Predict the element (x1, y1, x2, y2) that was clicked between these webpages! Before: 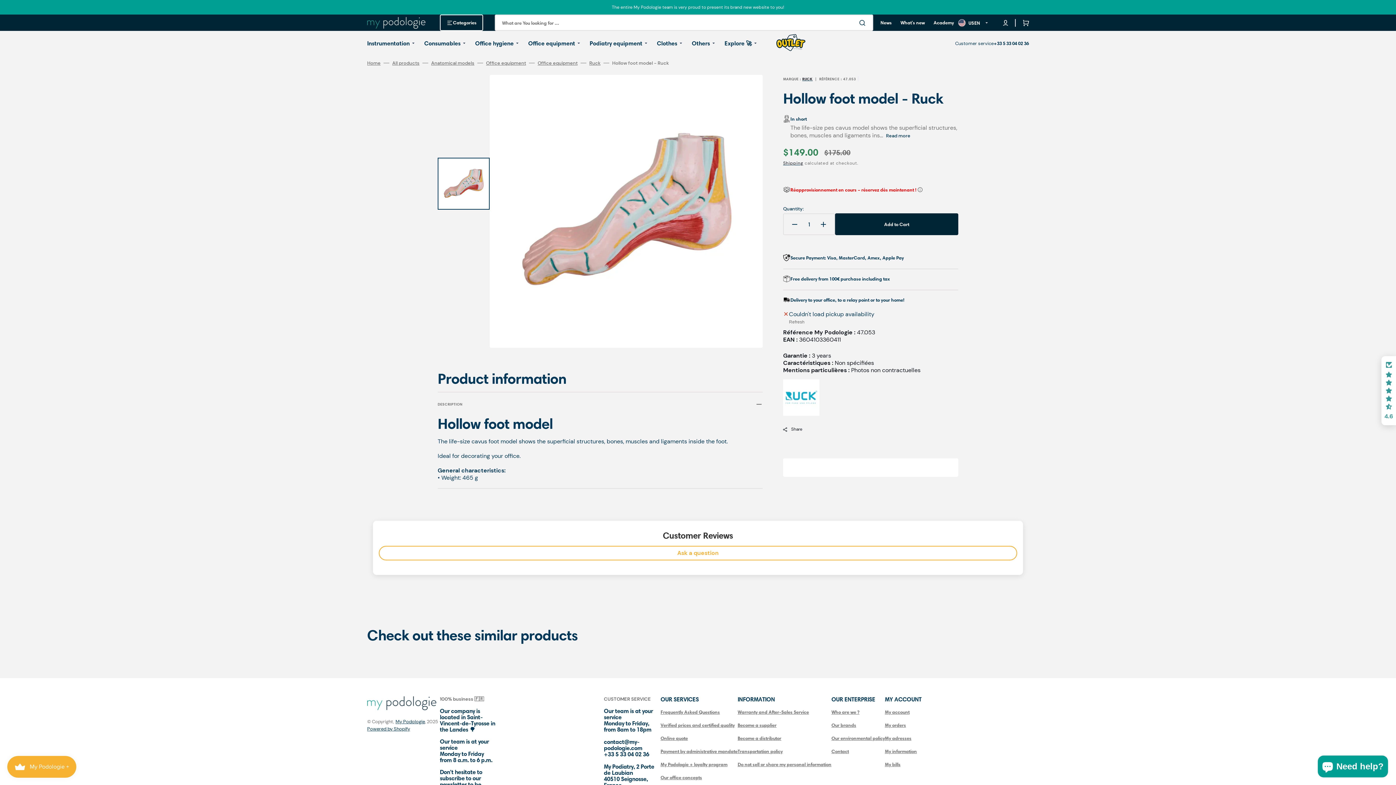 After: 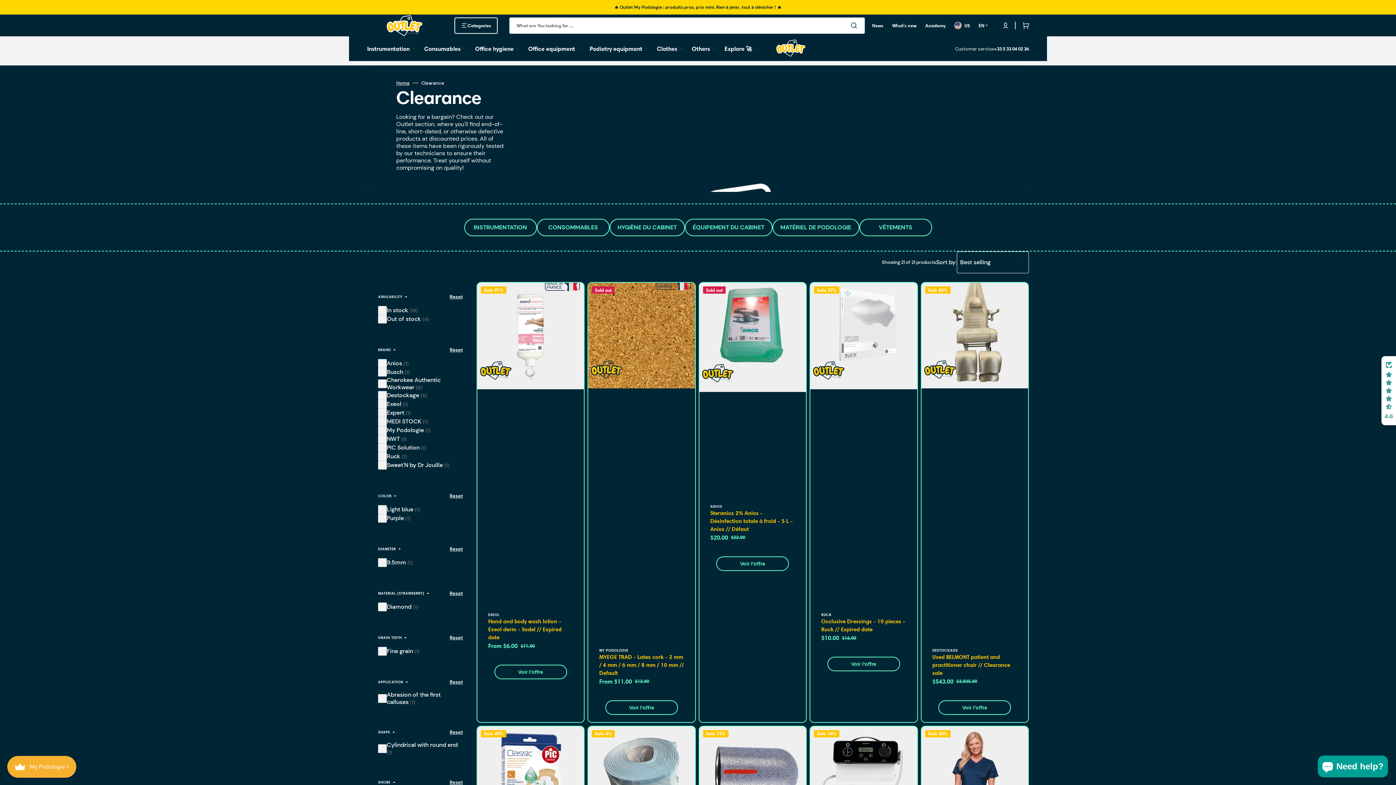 Action: label: My Podiatry Outlet bbox: (762, 33, 817, 51)